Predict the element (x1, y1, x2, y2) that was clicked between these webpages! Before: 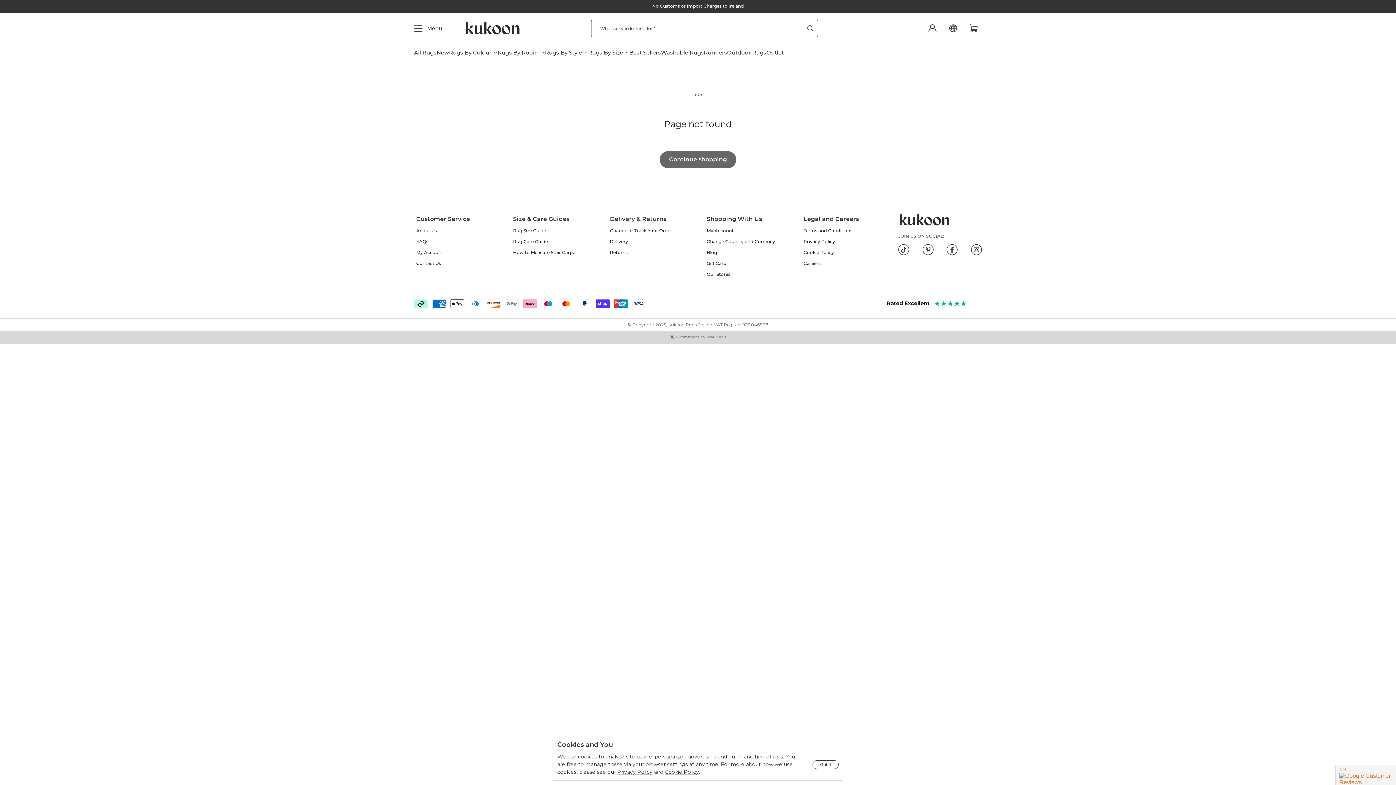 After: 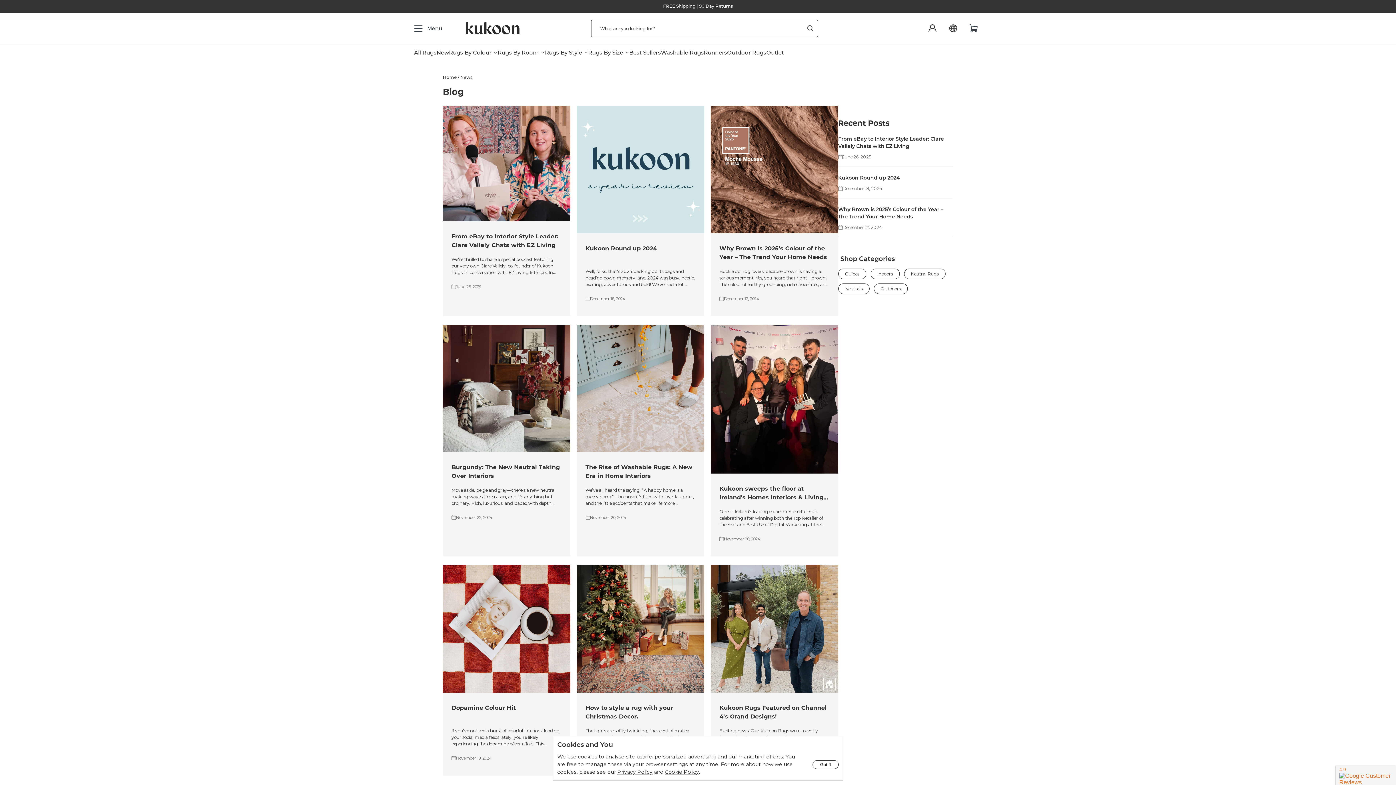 Action: label: Blog bbox: (706, 247, 779, 258)